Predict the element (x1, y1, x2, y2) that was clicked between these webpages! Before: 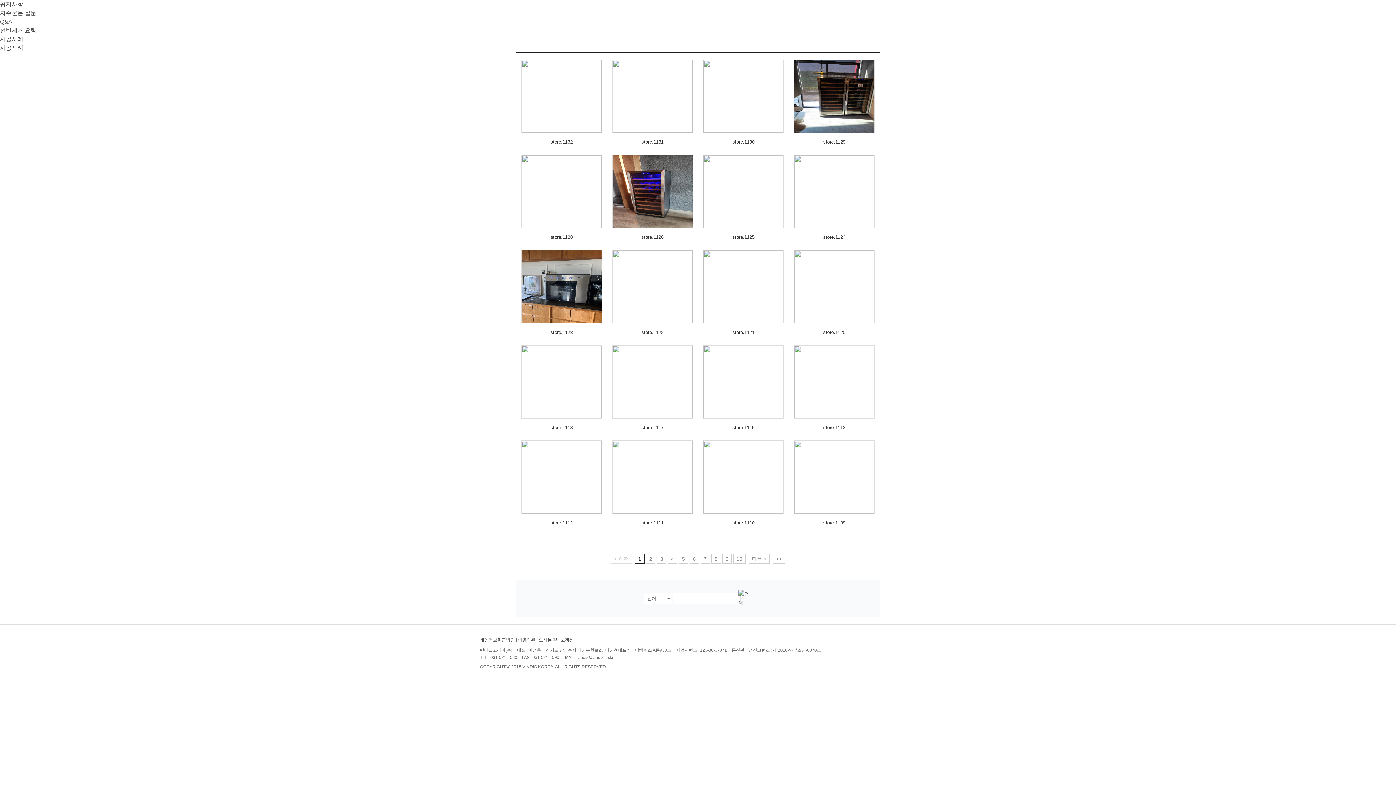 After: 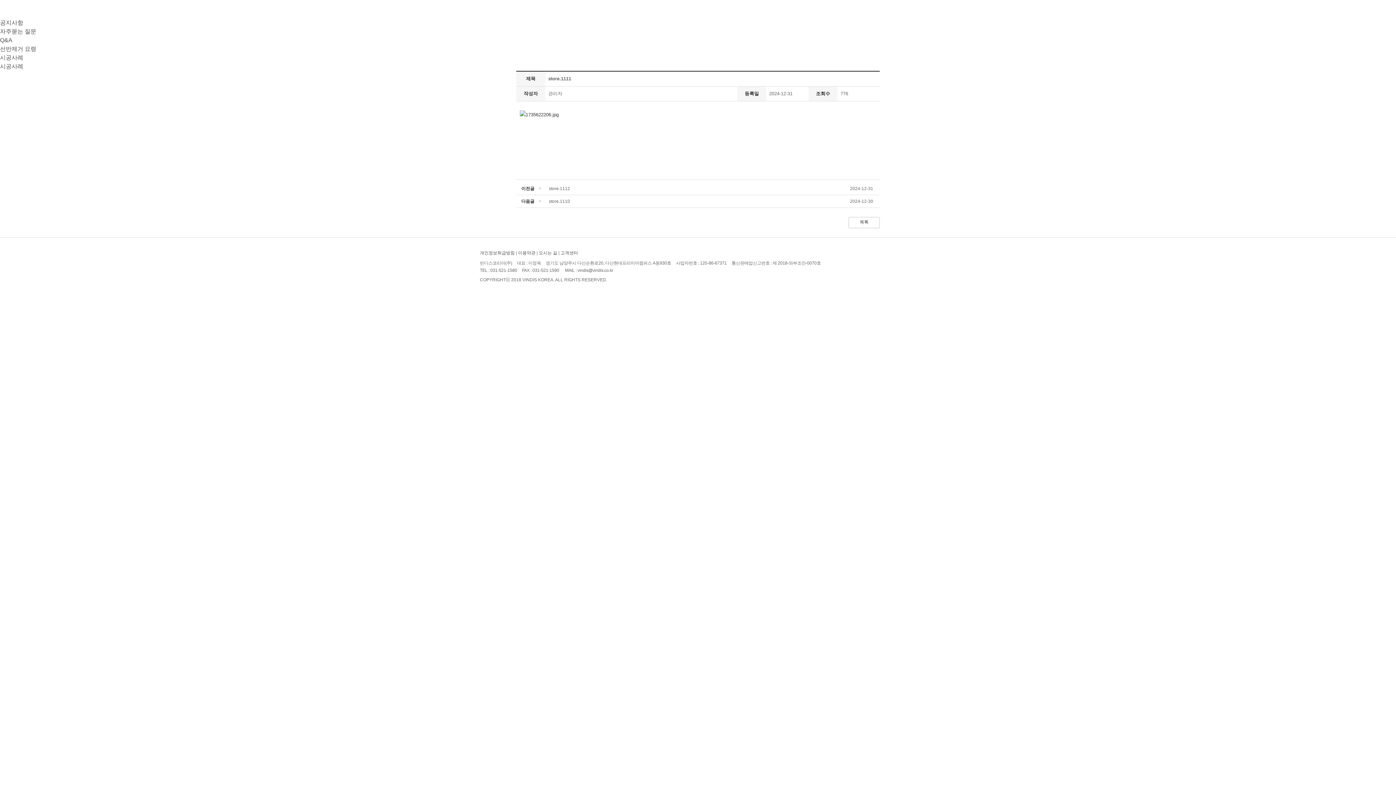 Action: bbox: (612, 509, 693, 514)